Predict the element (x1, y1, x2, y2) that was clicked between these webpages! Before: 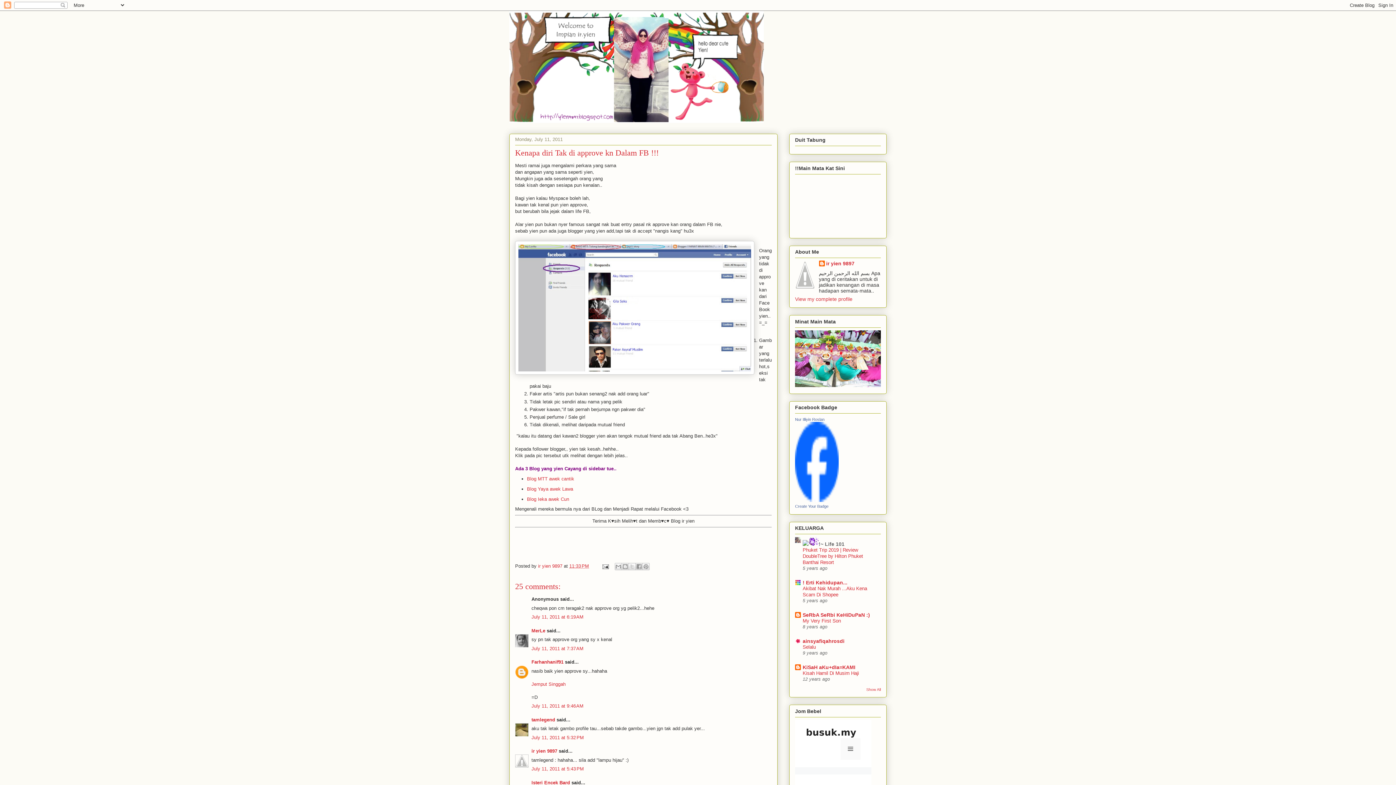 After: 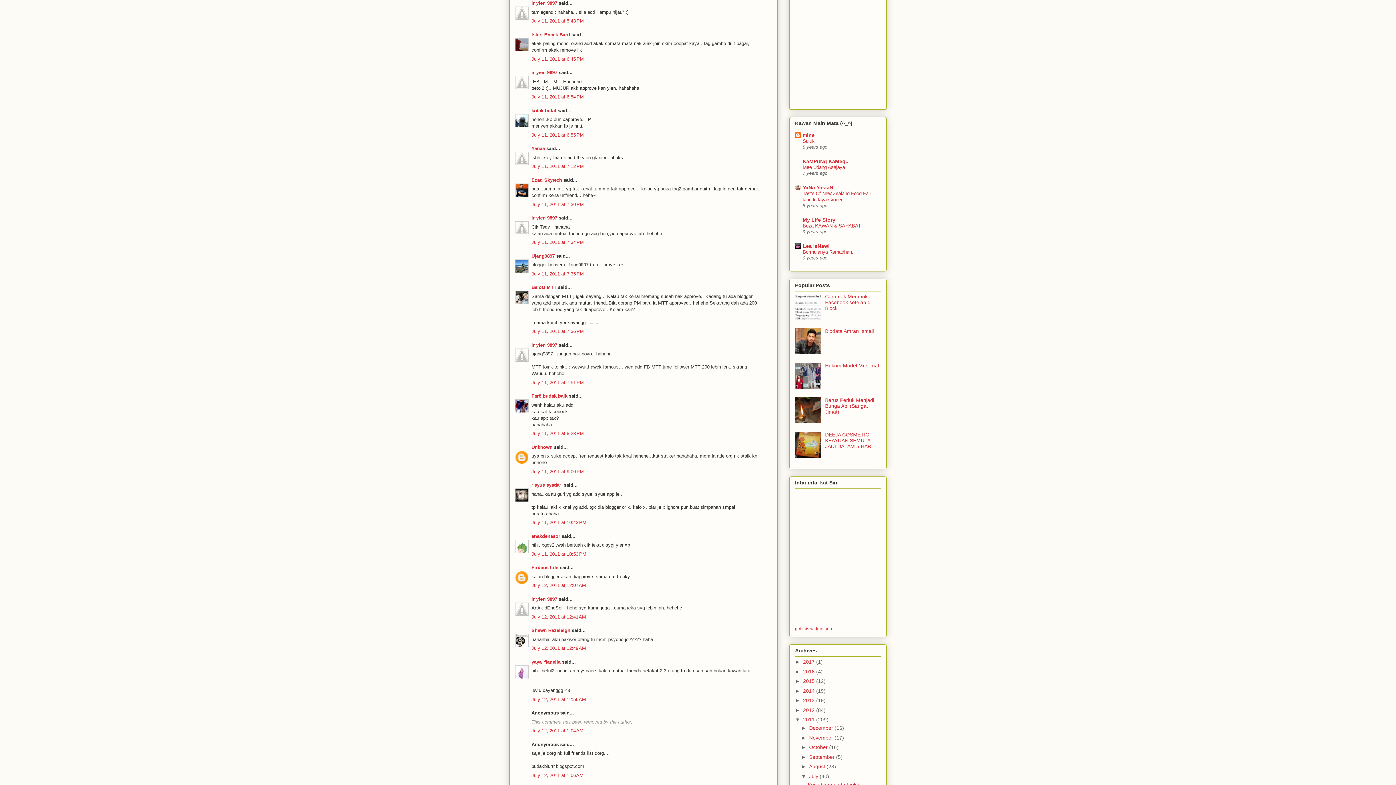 Action: bbox: (531, 766, 584, 772) label: July 11, 2011 at 5:43 PM